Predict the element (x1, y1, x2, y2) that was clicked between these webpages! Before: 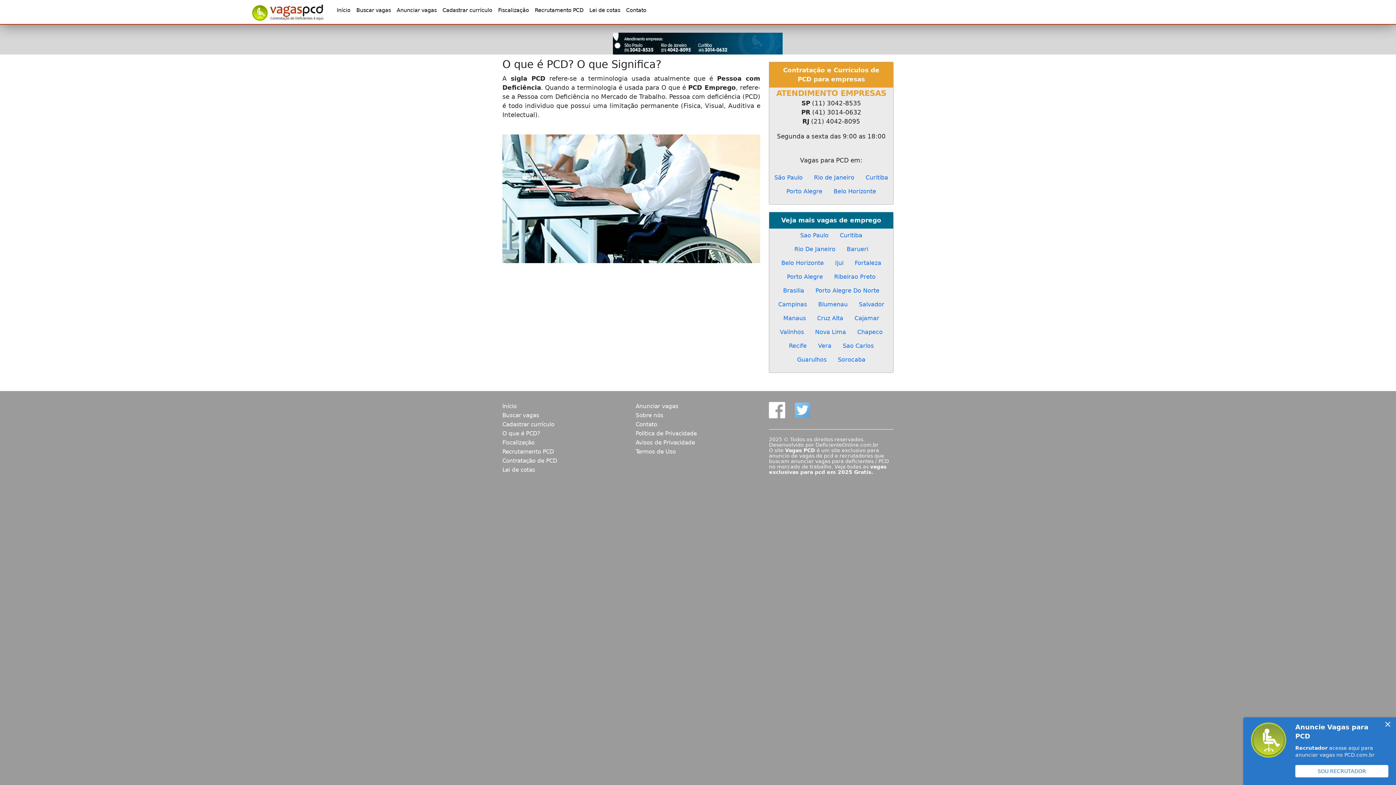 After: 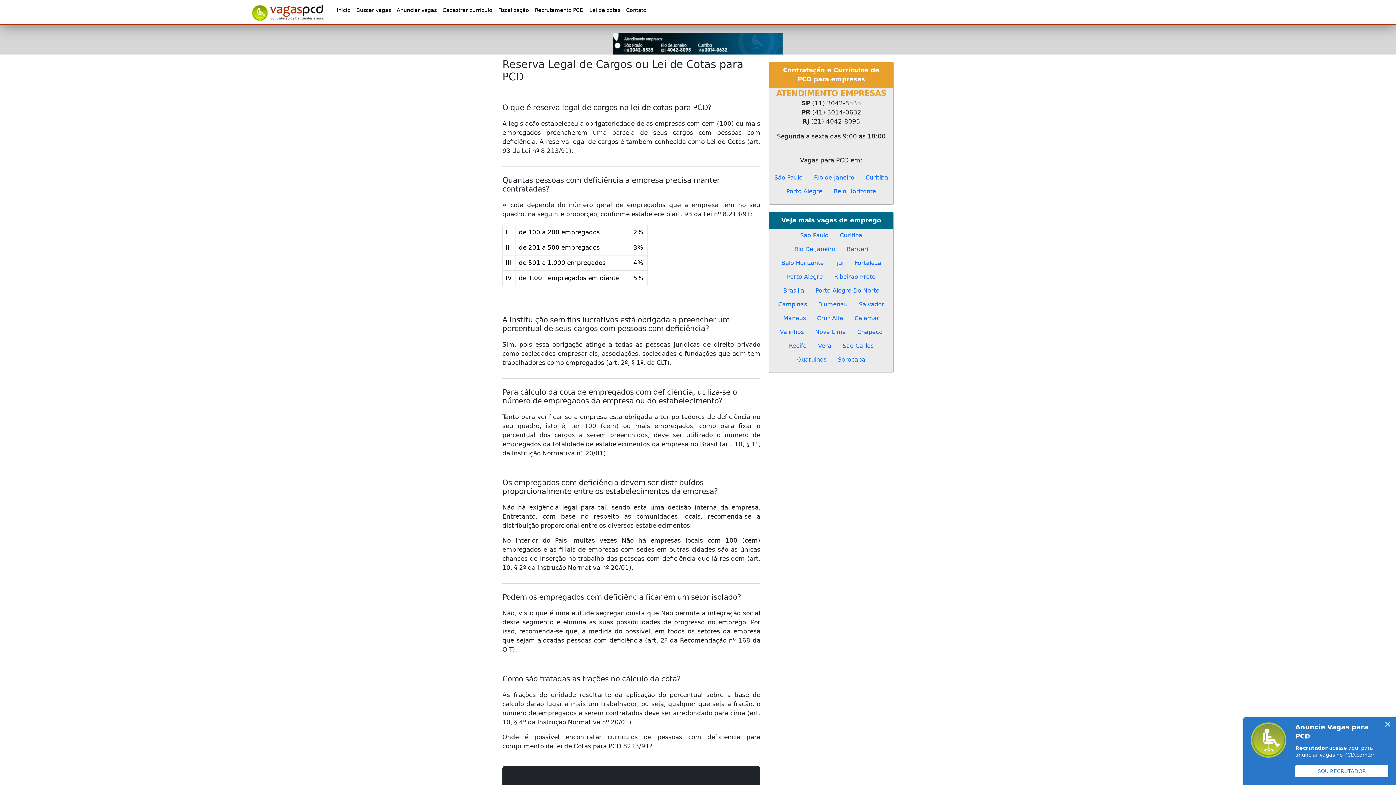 Action: bbox: (502, 466, 535, 473) label: Lei de cotas